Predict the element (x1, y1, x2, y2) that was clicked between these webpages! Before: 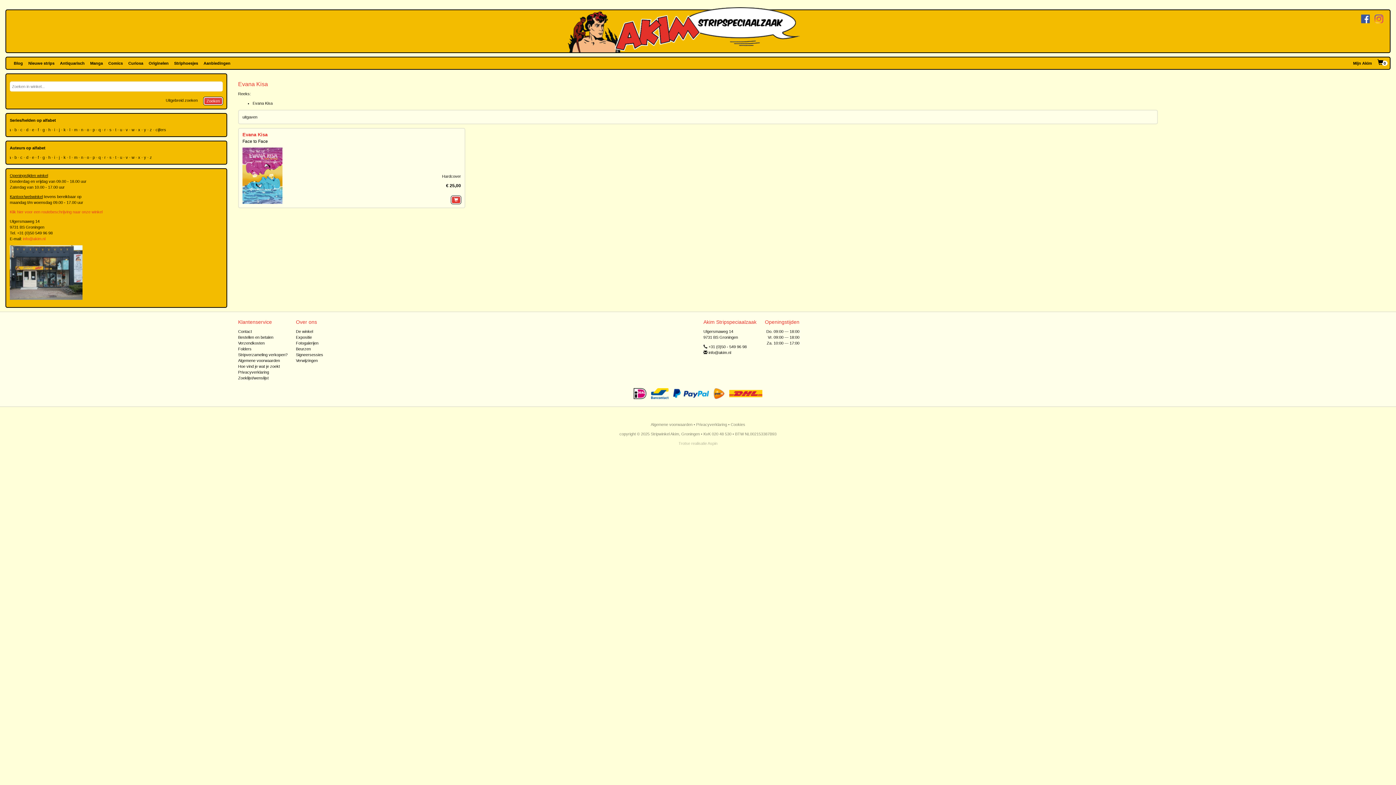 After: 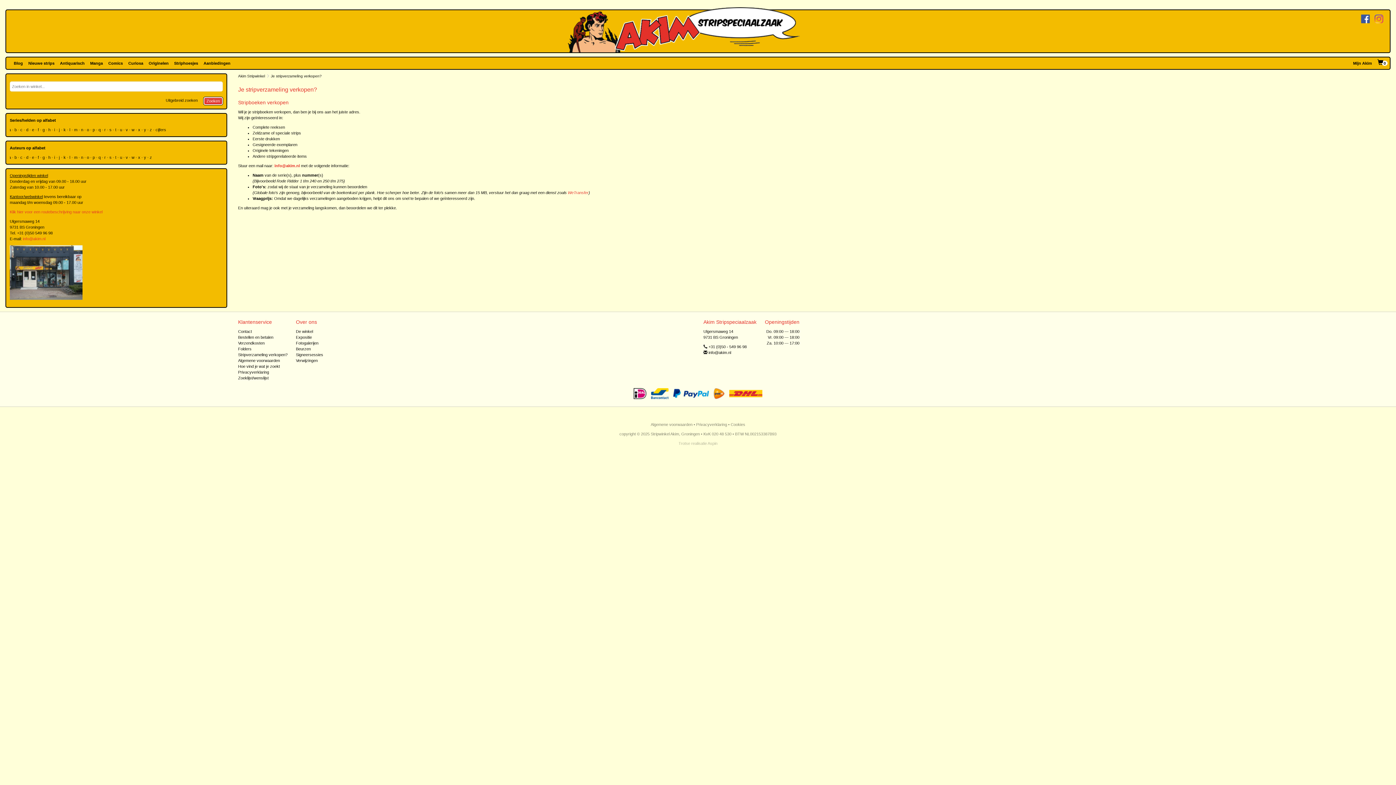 Action: label: Stripverzameling verkopen? bbox: (238, 352, 287, 357)